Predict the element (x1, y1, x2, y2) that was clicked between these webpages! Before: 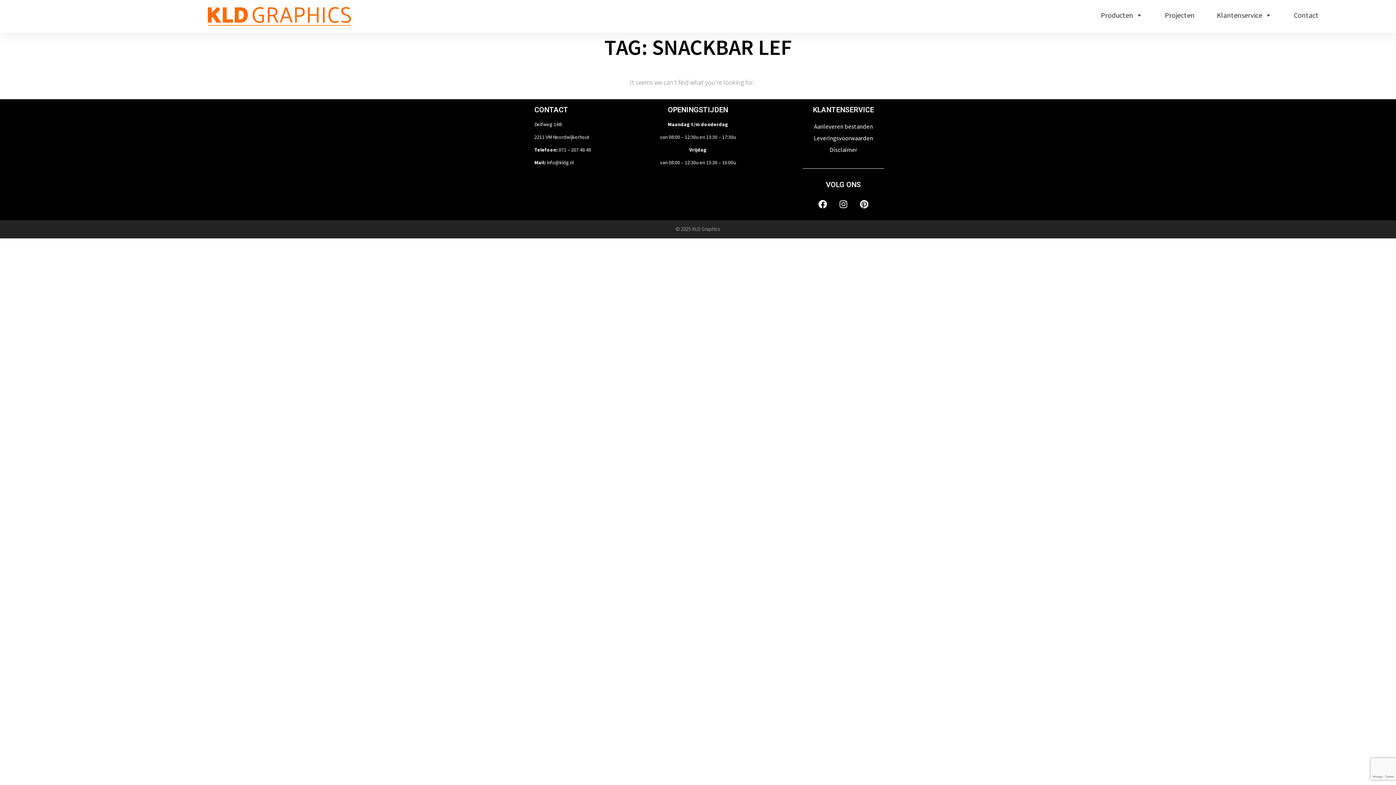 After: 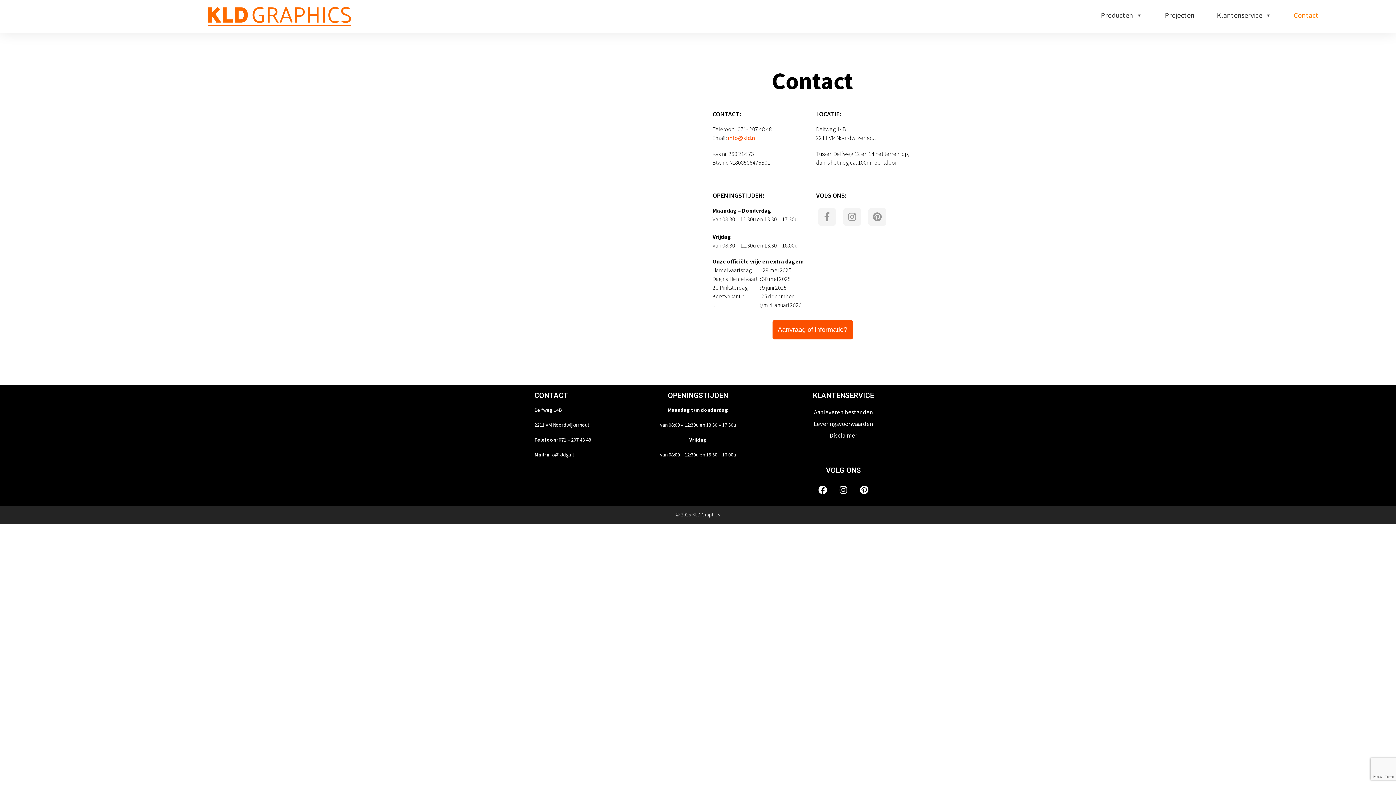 Action: bbox: (1283, 0, 1329, 29) label: Contact